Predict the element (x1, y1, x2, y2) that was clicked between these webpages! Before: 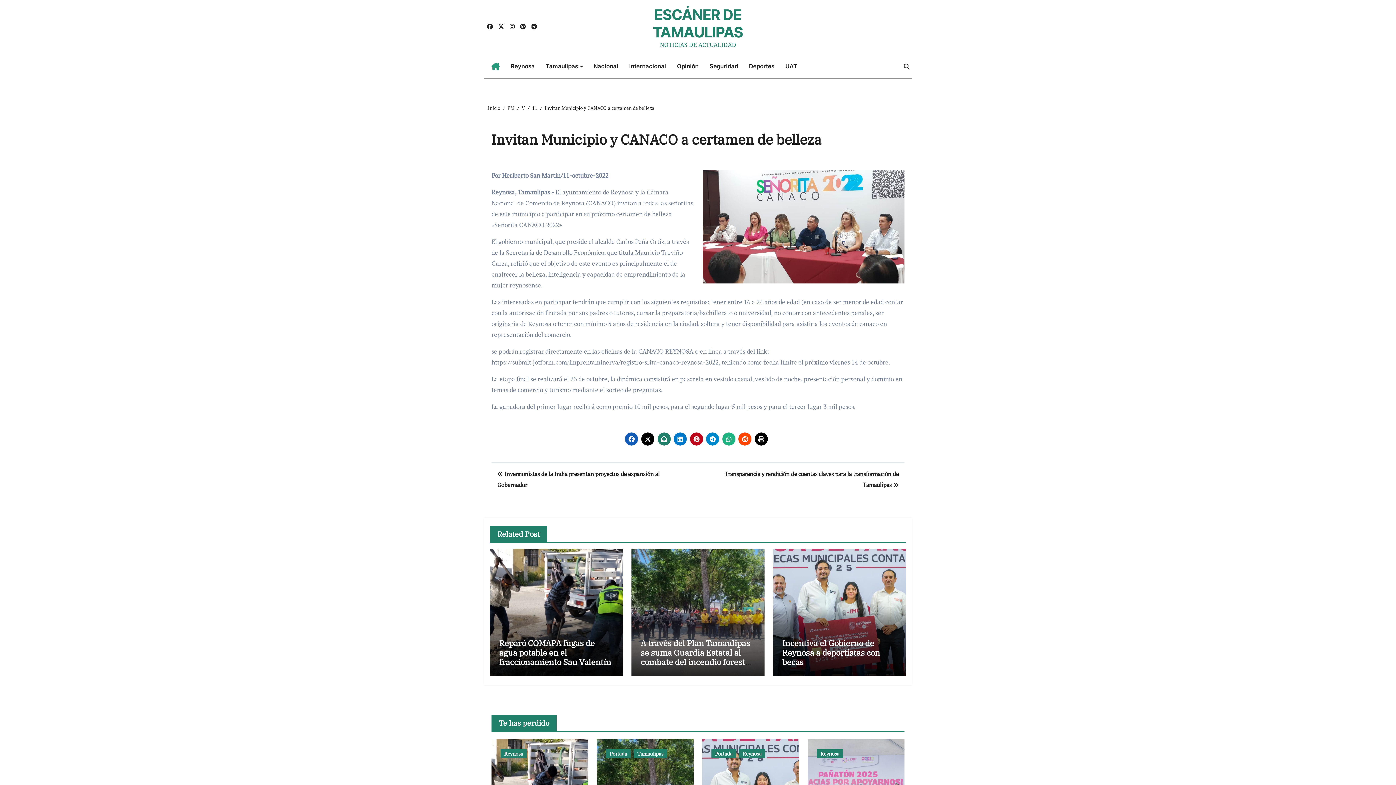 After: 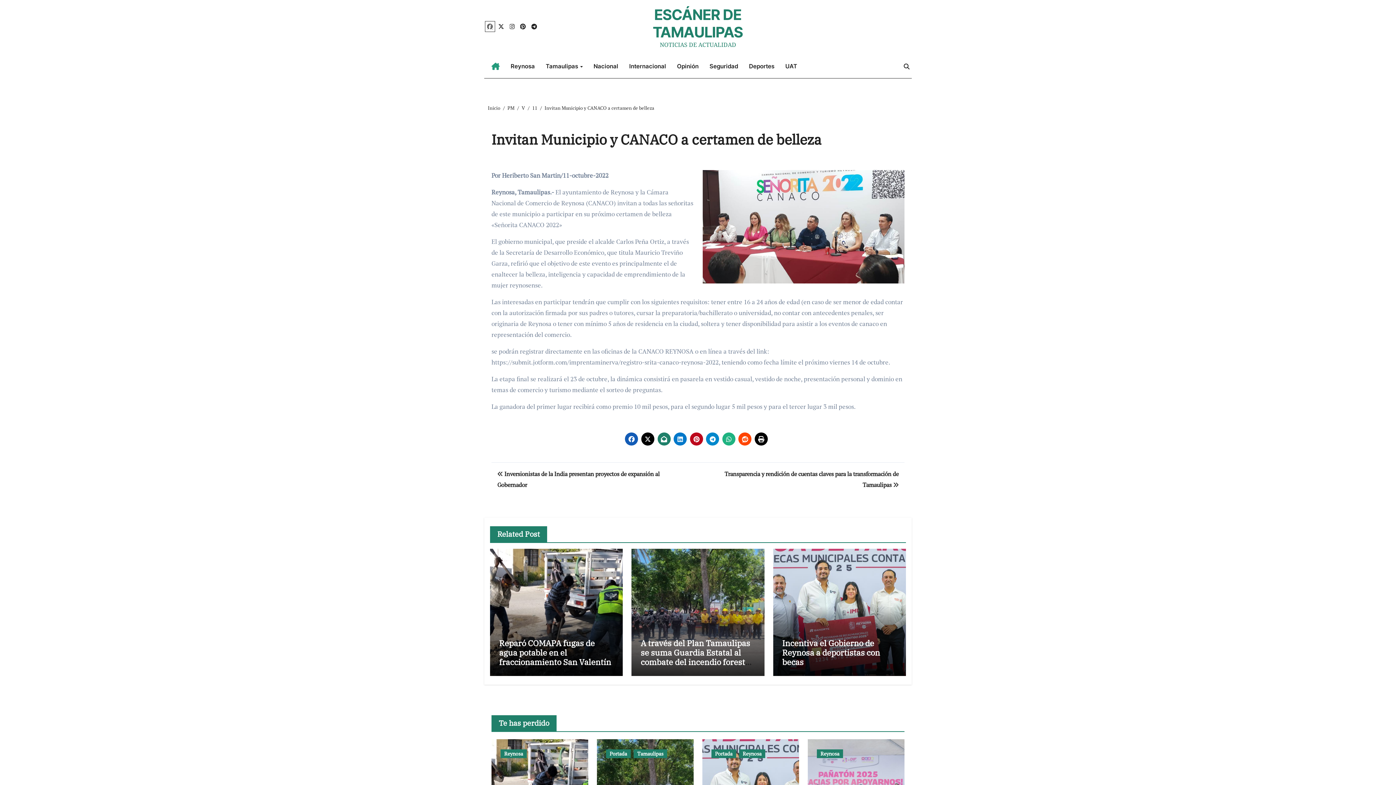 Action: bbox: (485, 21, 494, 31)